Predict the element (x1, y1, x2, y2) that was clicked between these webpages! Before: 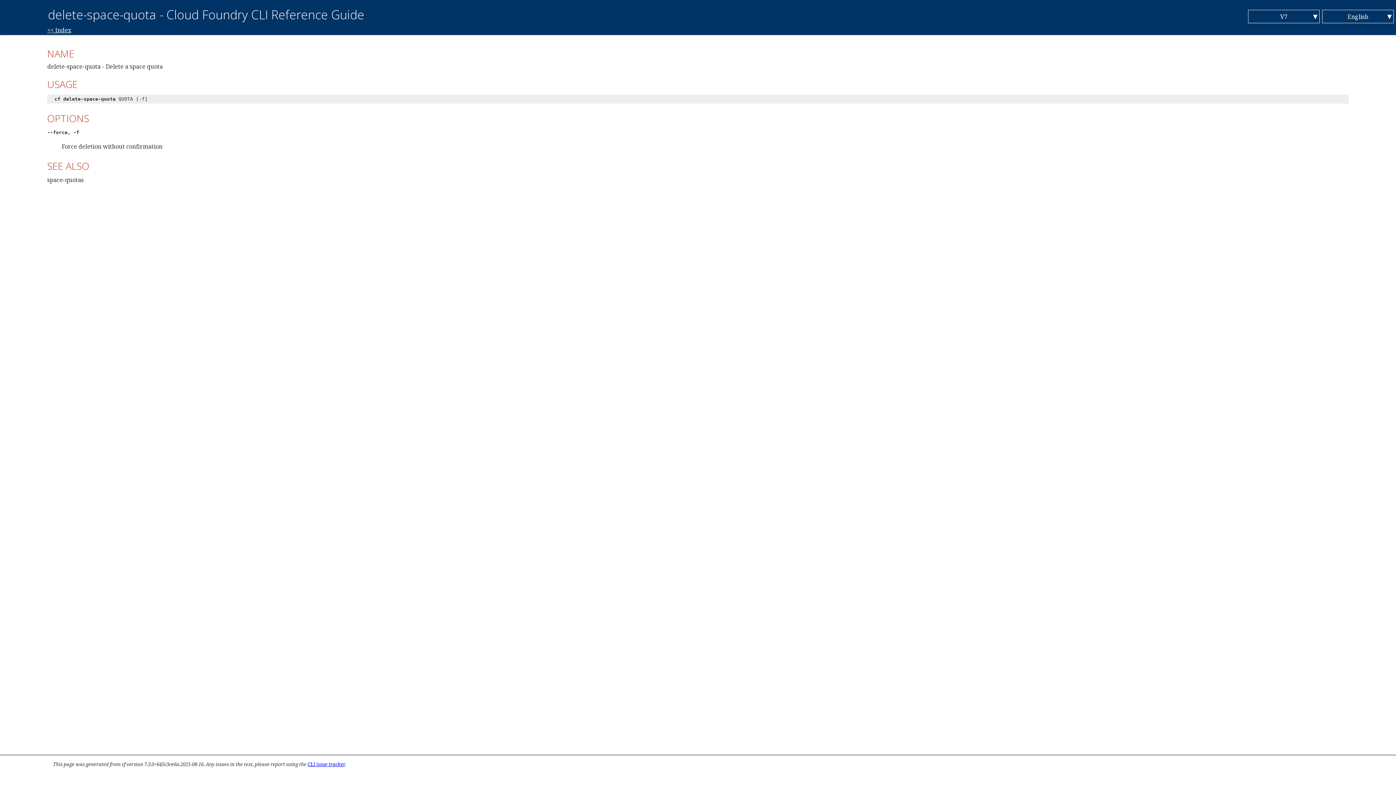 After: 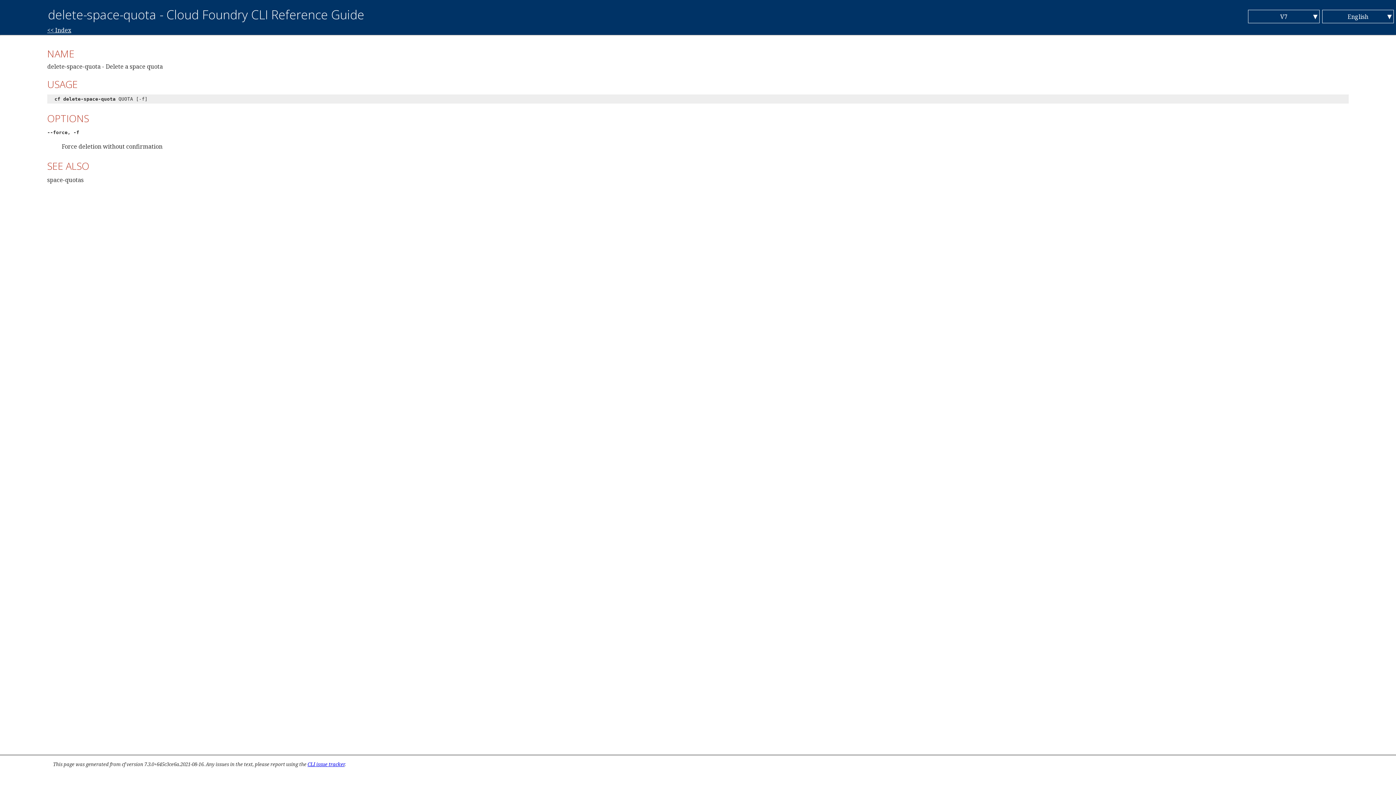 Action: bbox: (1274, 9, 1293, 23) label: V7